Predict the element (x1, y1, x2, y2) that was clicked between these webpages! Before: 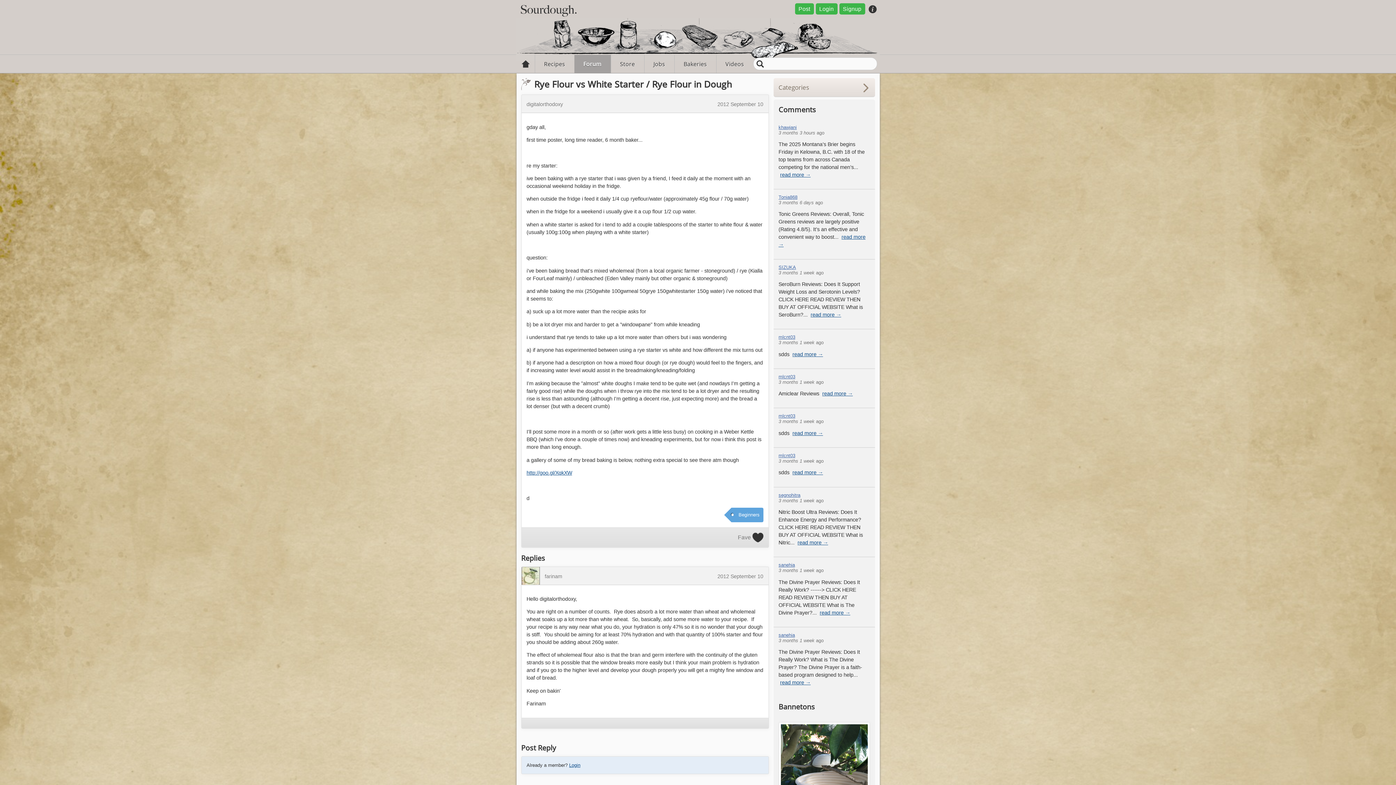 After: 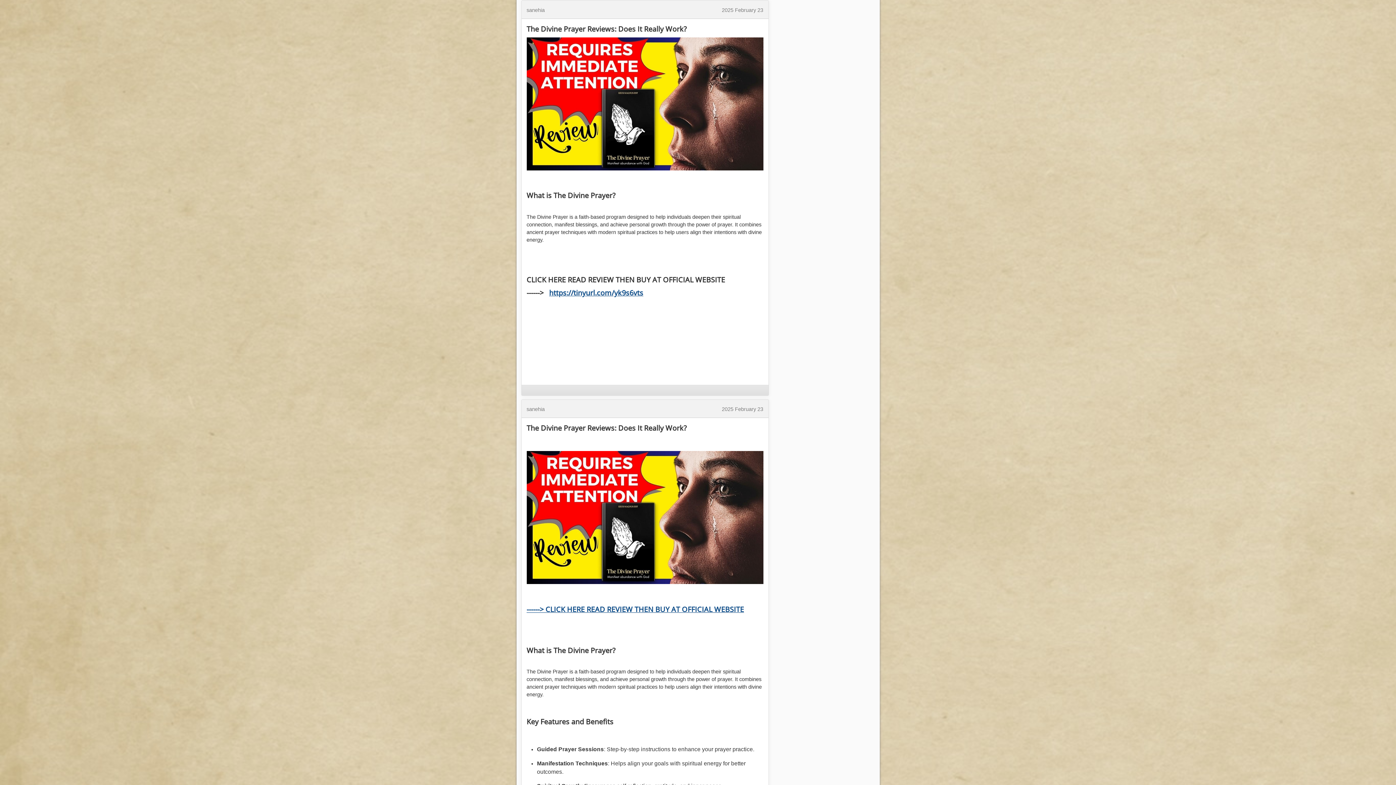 Action: bbox: (778, 680, 810, 685) label: read more